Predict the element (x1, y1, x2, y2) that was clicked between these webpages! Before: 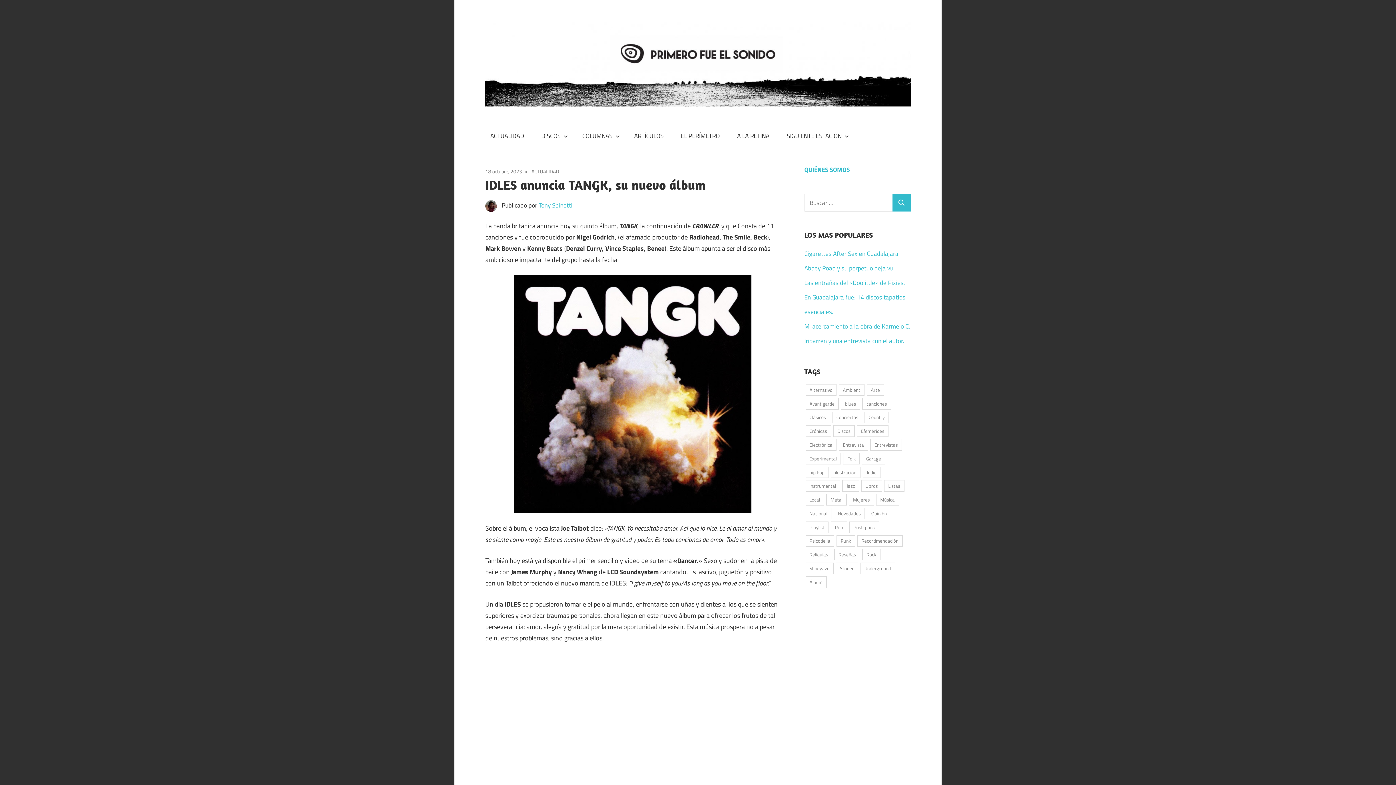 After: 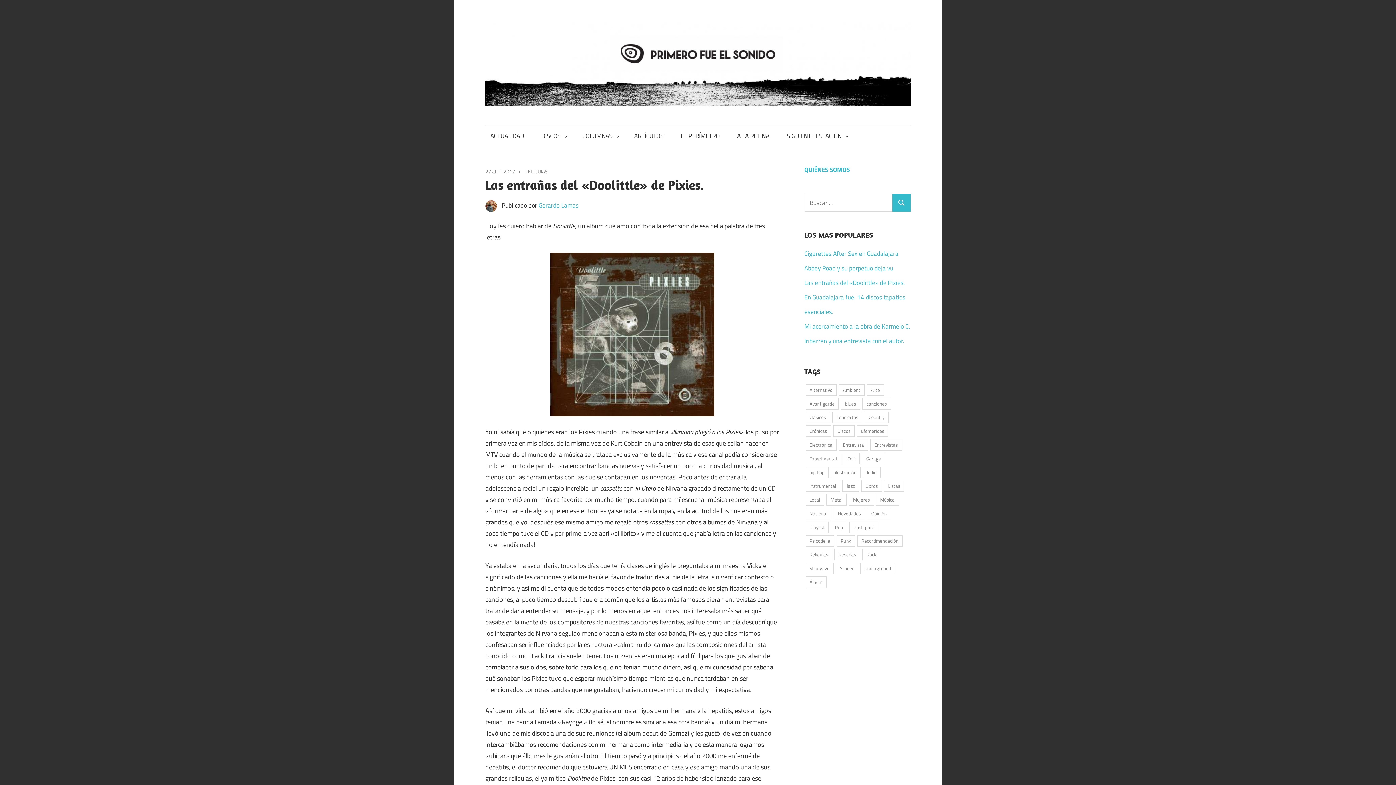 Action: label: Las entrañas del «Doolittle» de Pixies. bbox: (804, 278, 905, 287)